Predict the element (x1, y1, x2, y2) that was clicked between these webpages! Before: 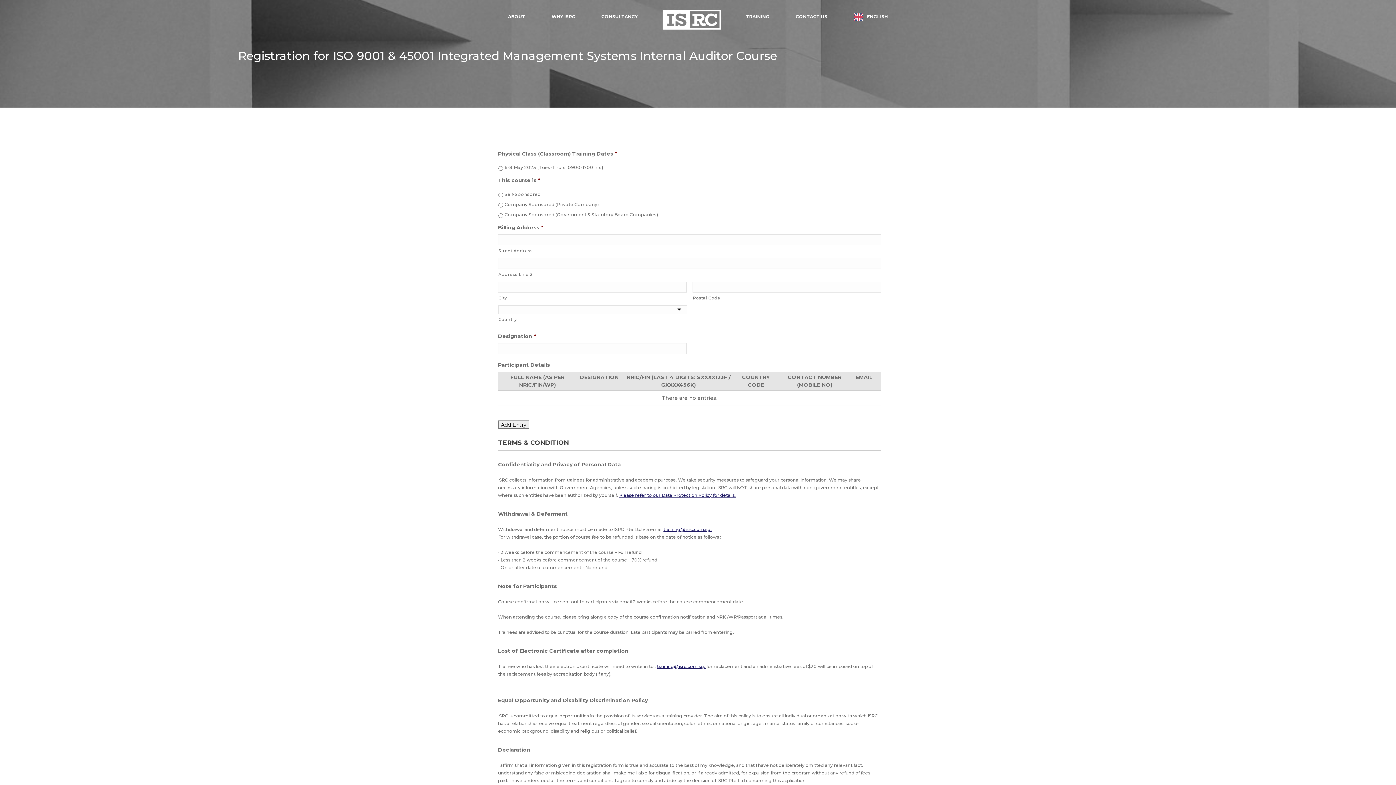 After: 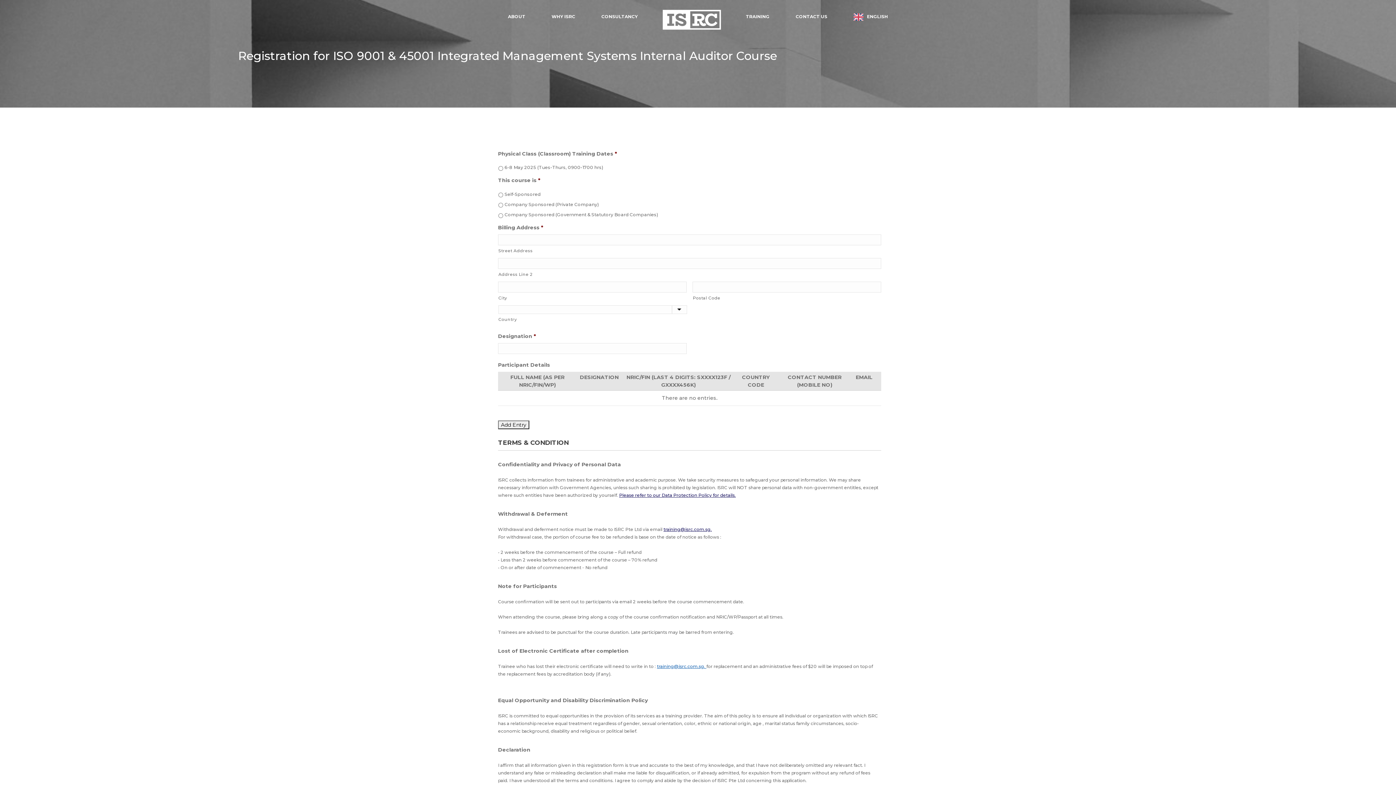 Action: label: training@isrc.com.sg.  bbox: (657, 664, 706, 669)